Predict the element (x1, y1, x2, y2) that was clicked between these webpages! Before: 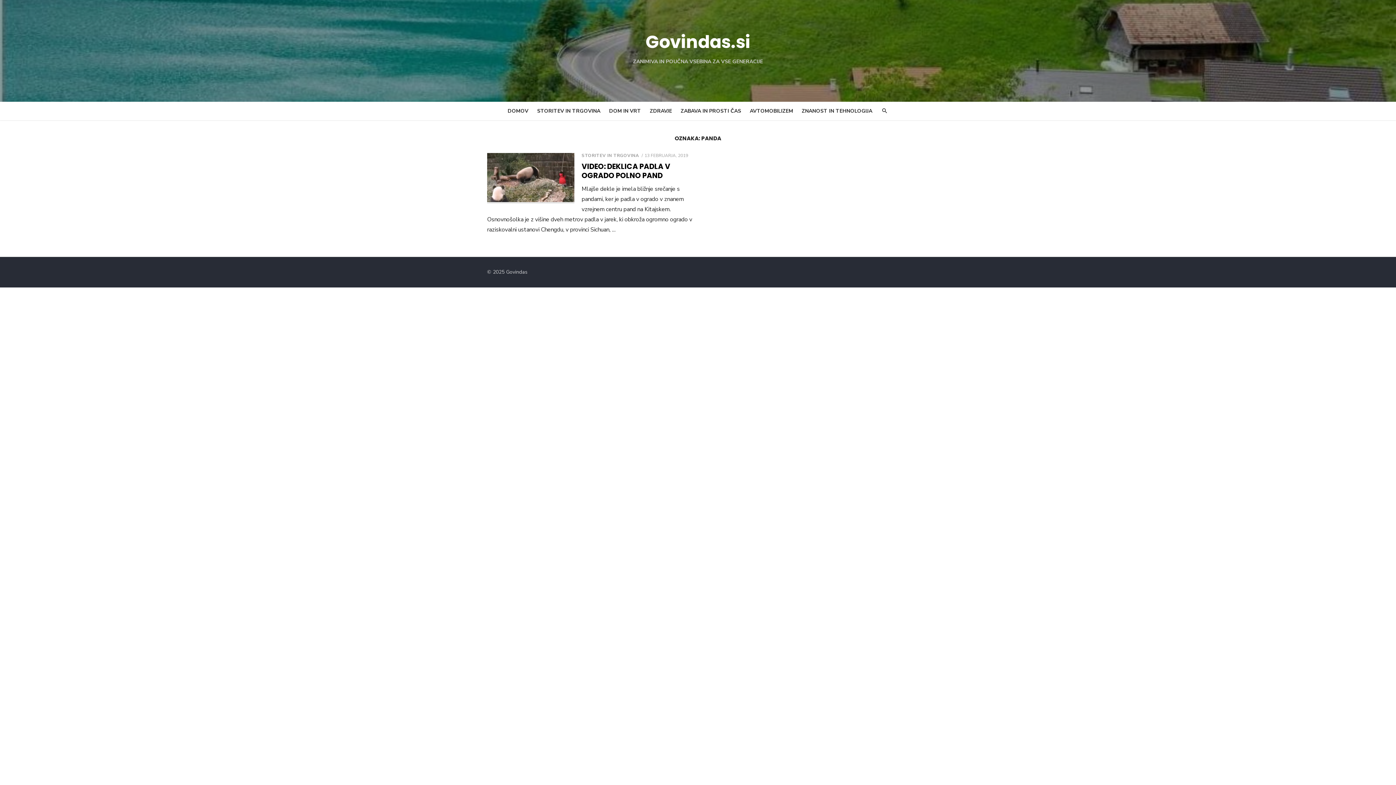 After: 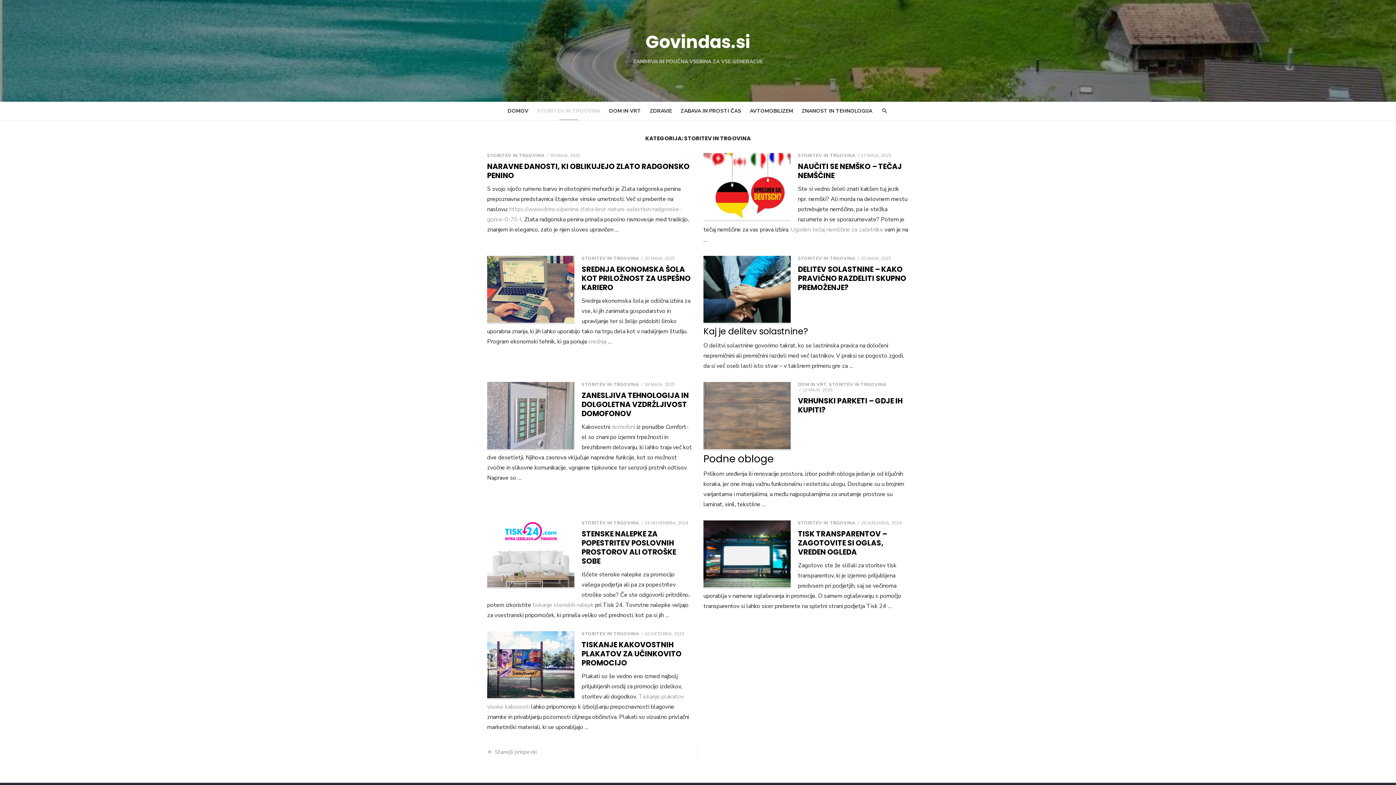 Action: bbox: (581, 152, 639, 158) label: STORITEV IN TRGOVINA